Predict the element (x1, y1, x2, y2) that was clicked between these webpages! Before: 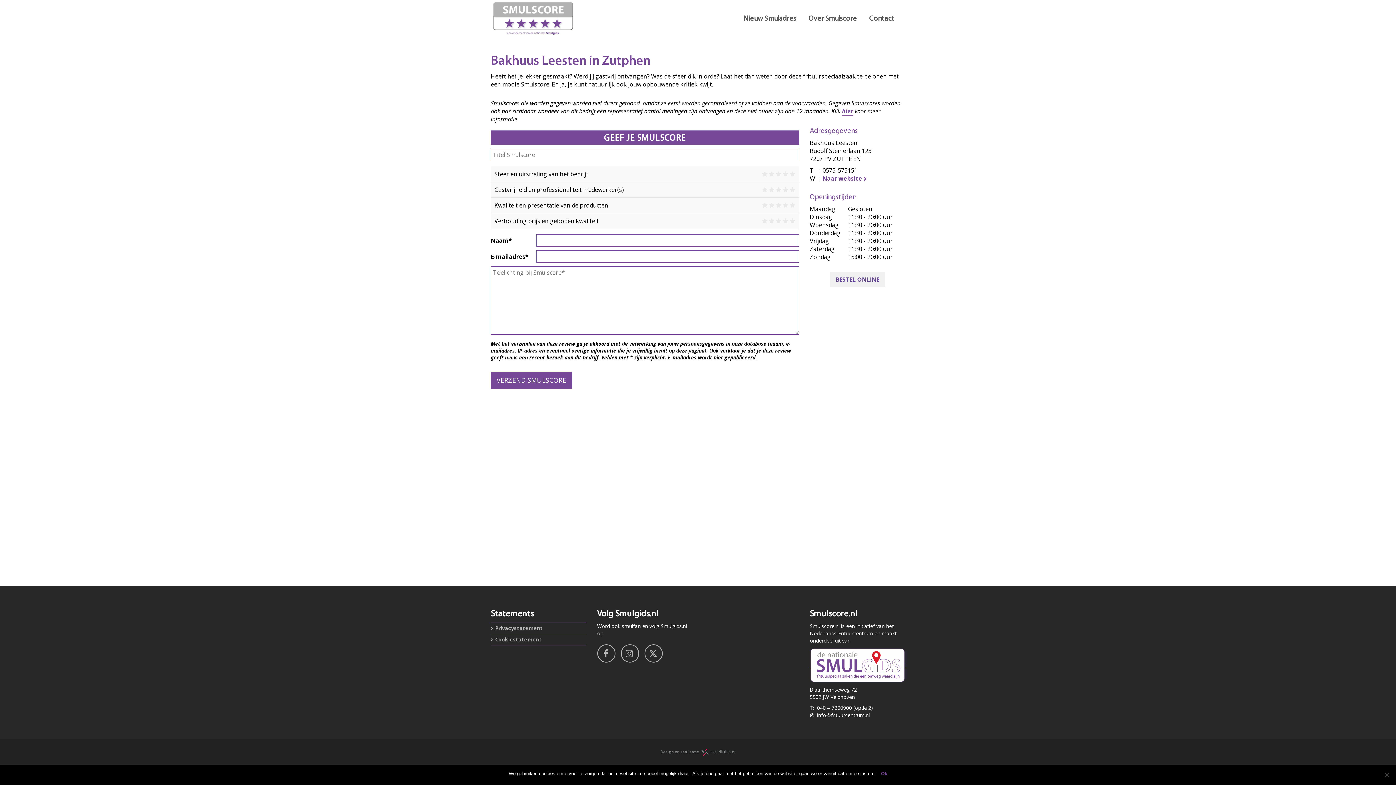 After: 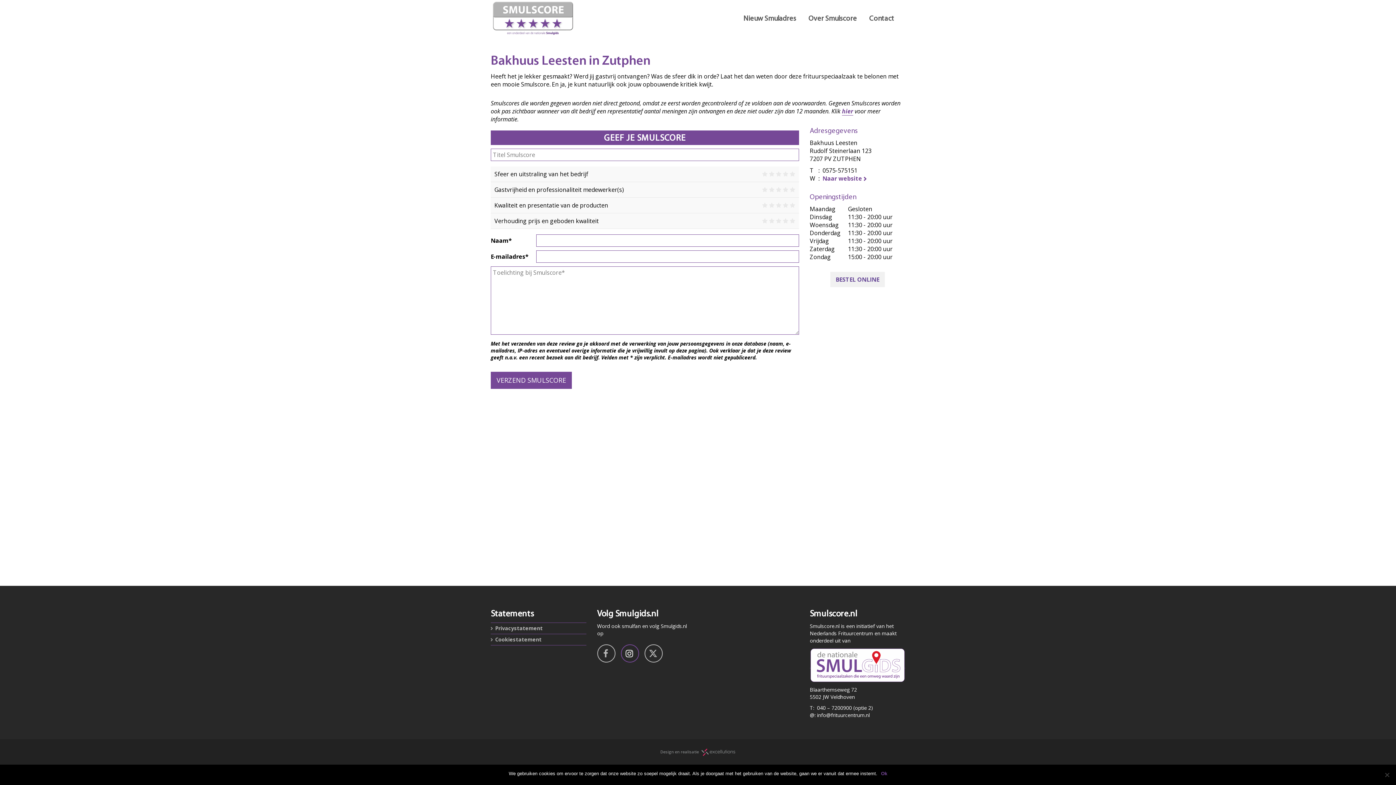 Action: label:   bbox: (620, 644, 639, 662)